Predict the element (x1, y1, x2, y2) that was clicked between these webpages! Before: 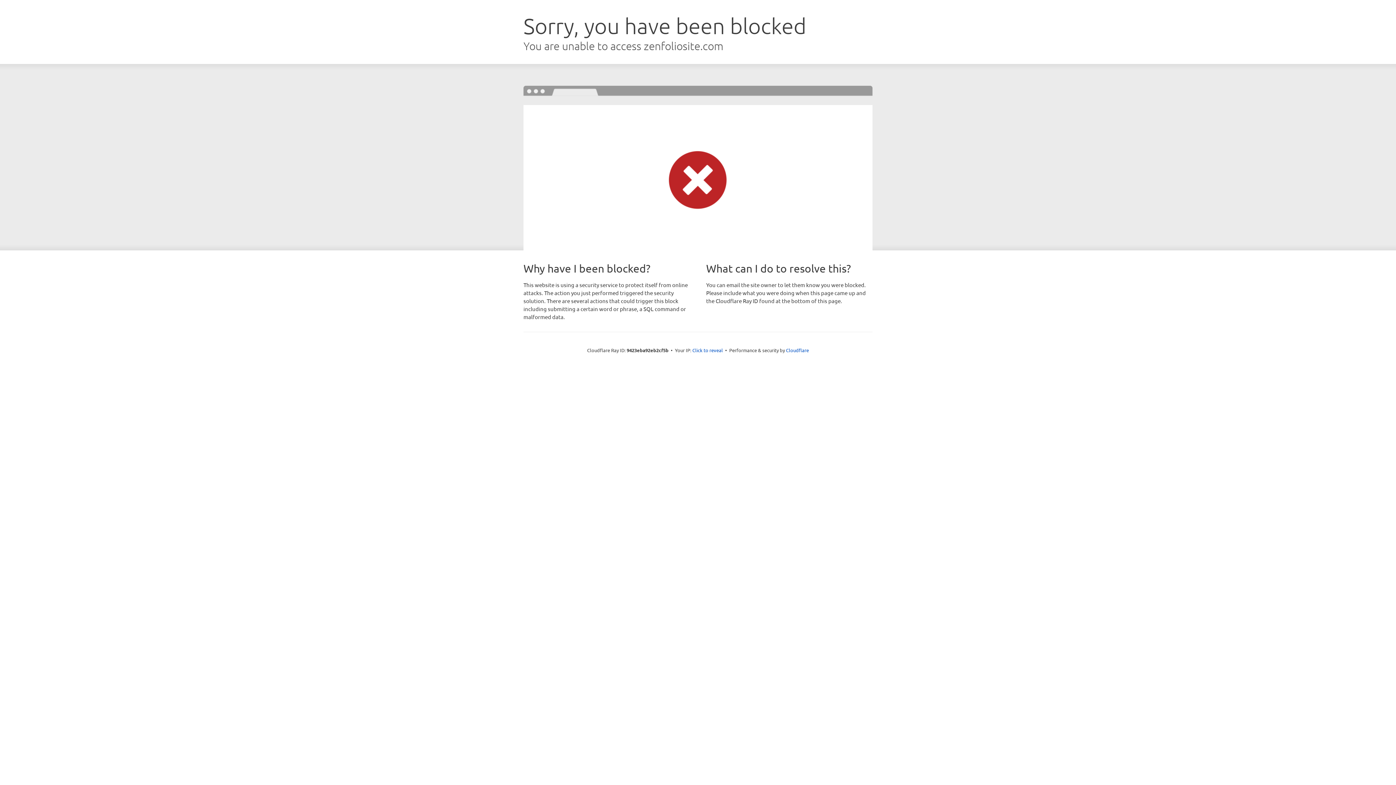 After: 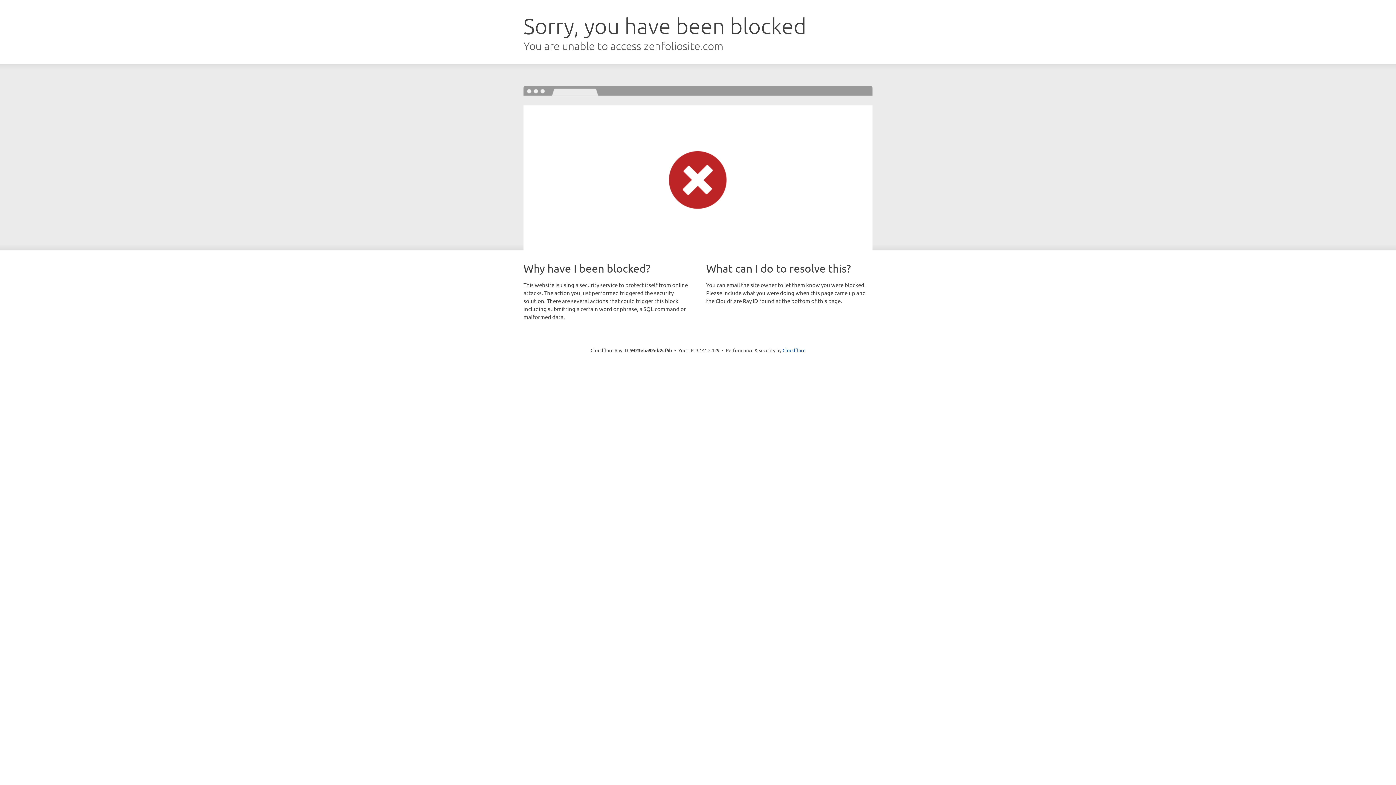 Action: label: Click to reveal bbox: (692, 346, 723, 353)